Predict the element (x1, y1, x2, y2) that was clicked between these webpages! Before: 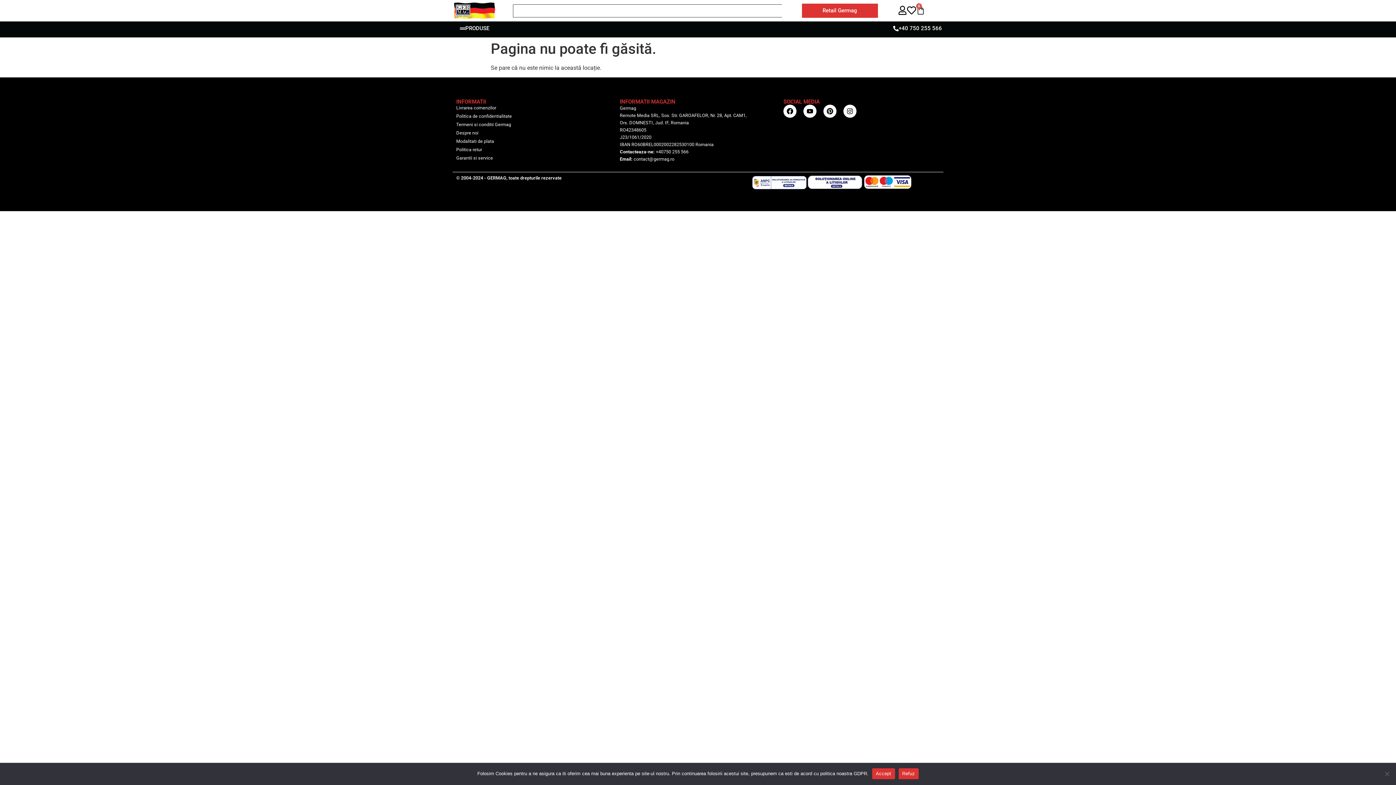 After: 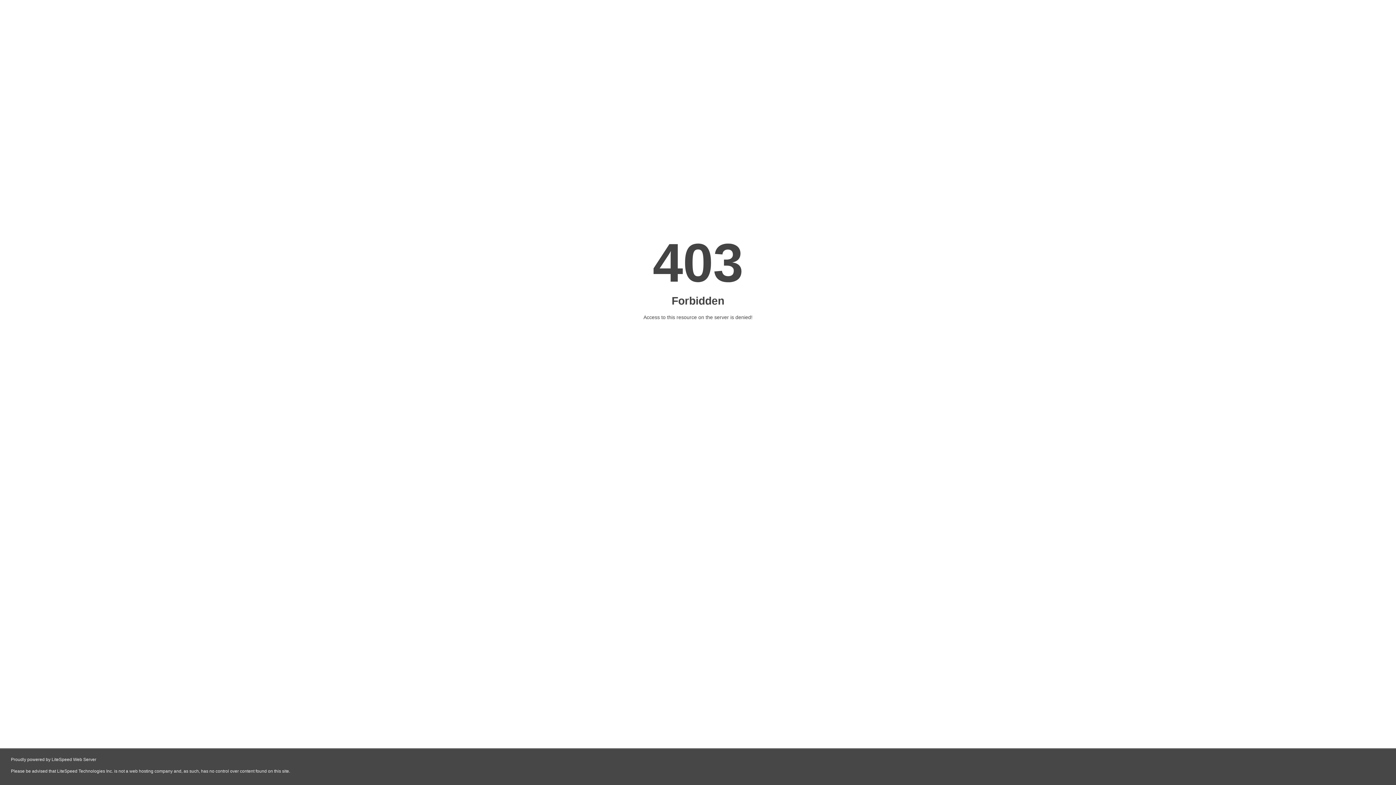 Action: bbox: (752, 175, 807, 189)